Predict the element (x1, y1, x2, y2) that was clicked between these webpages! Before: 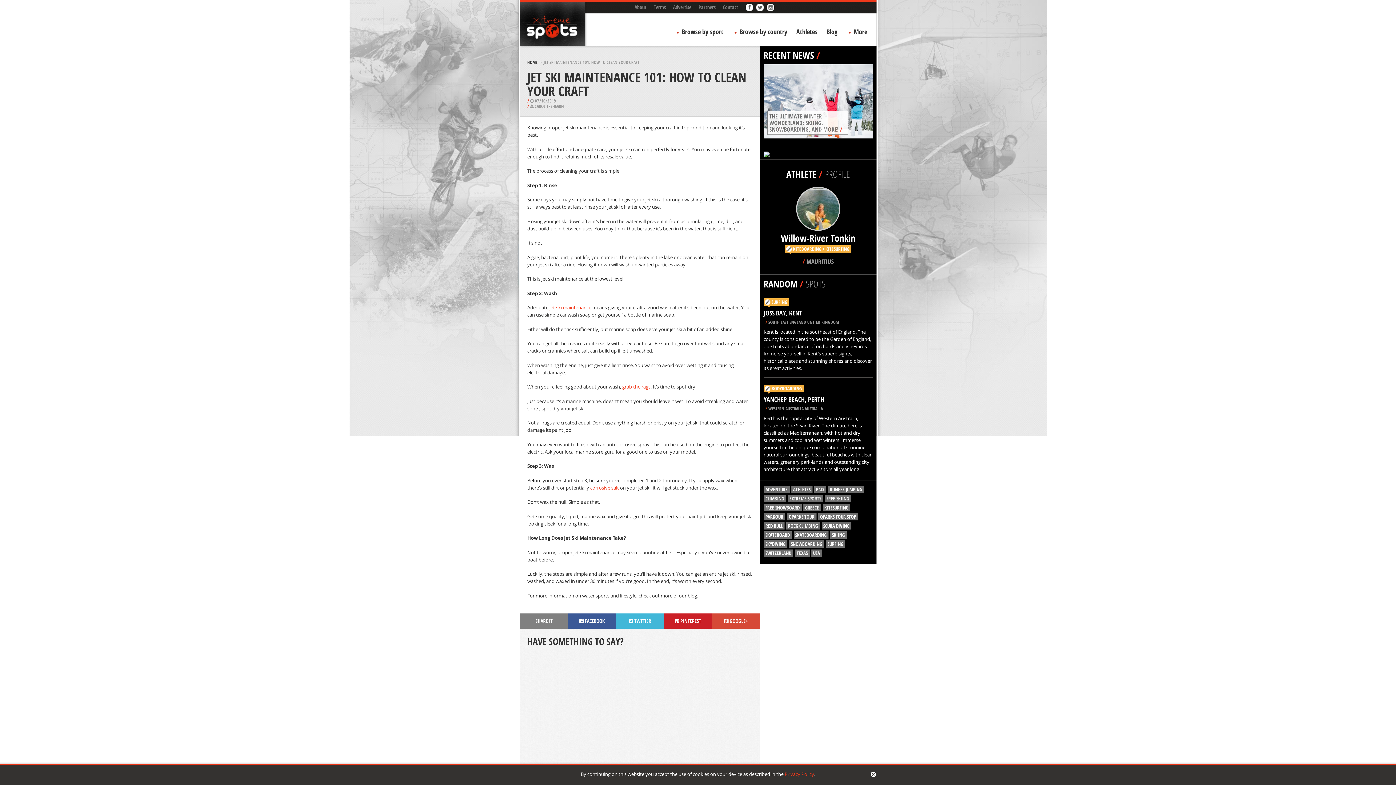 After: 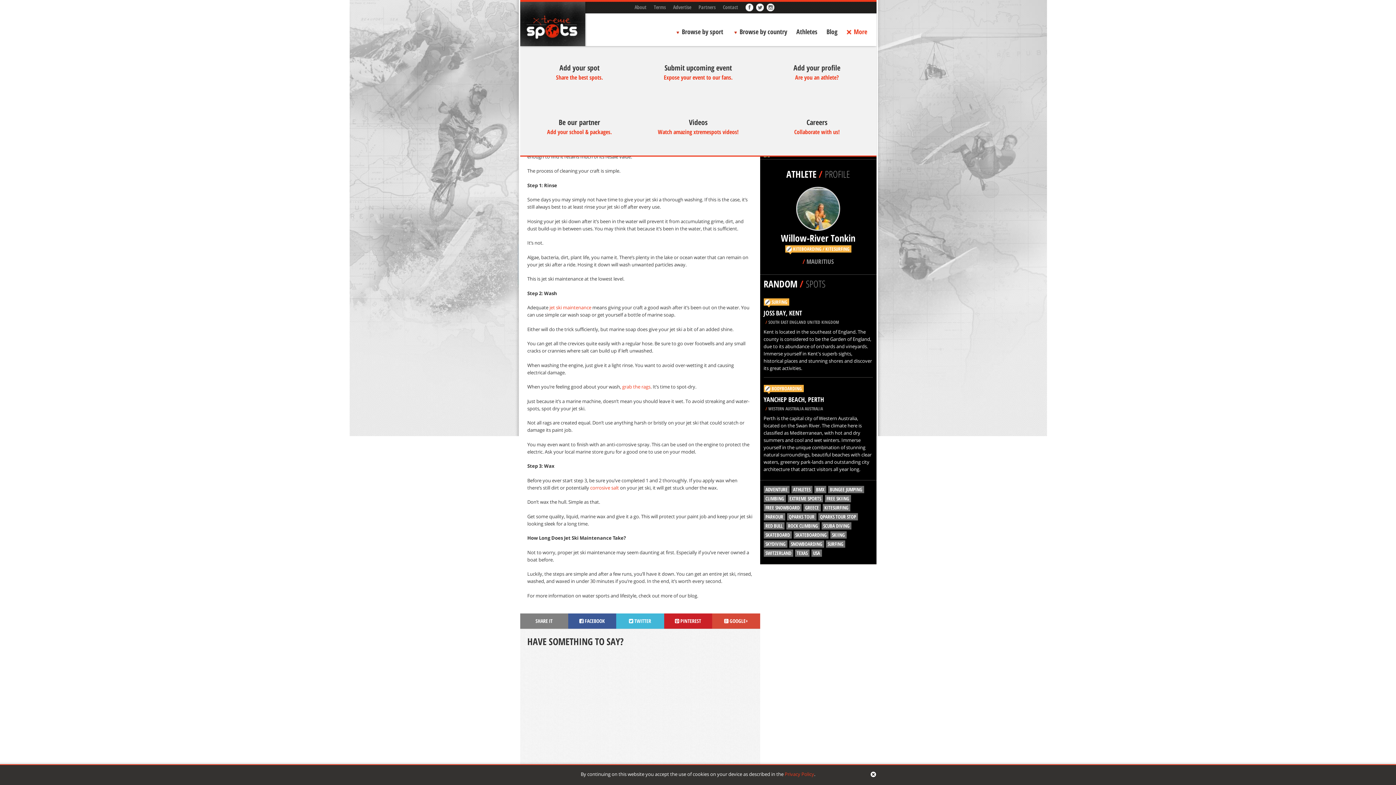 Action: bbox: (846, 24, 872, 40) label: More